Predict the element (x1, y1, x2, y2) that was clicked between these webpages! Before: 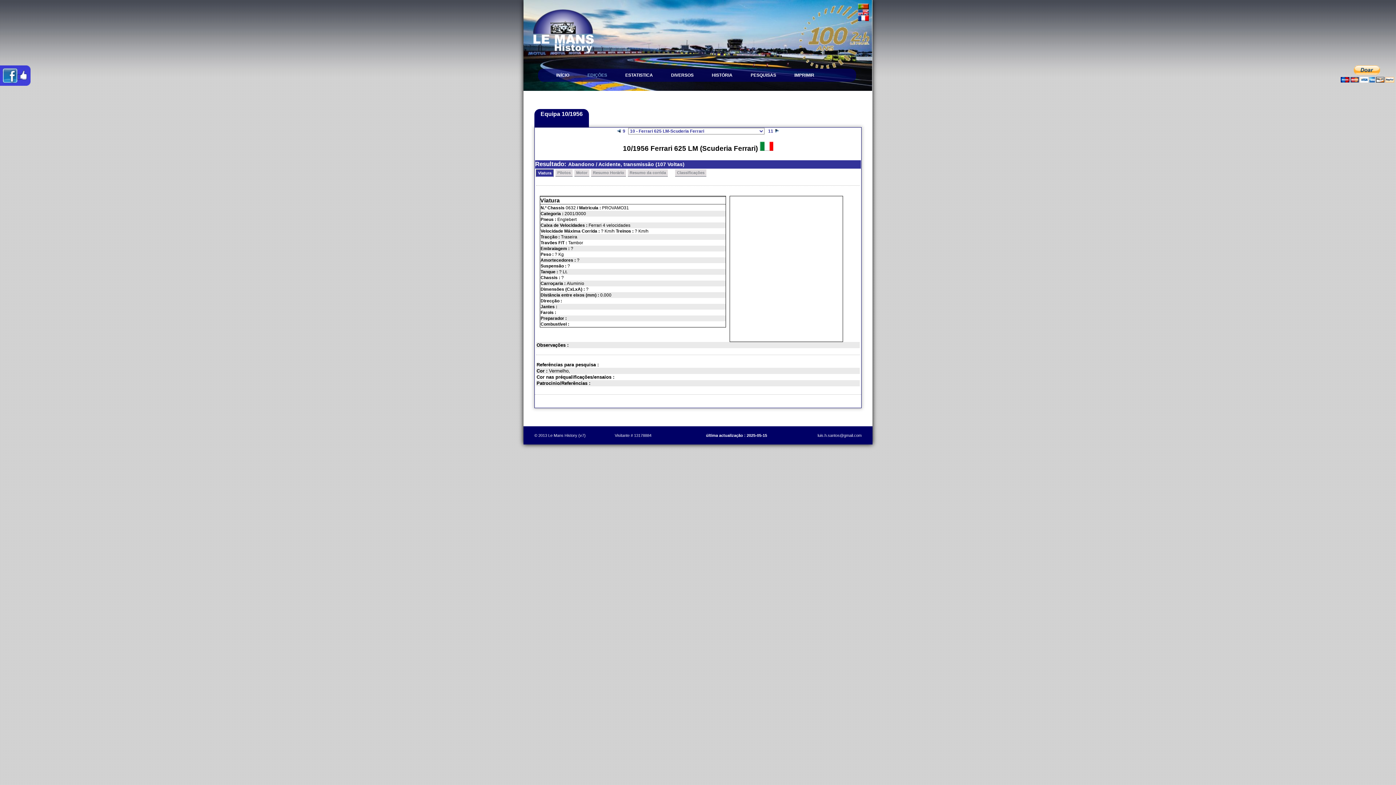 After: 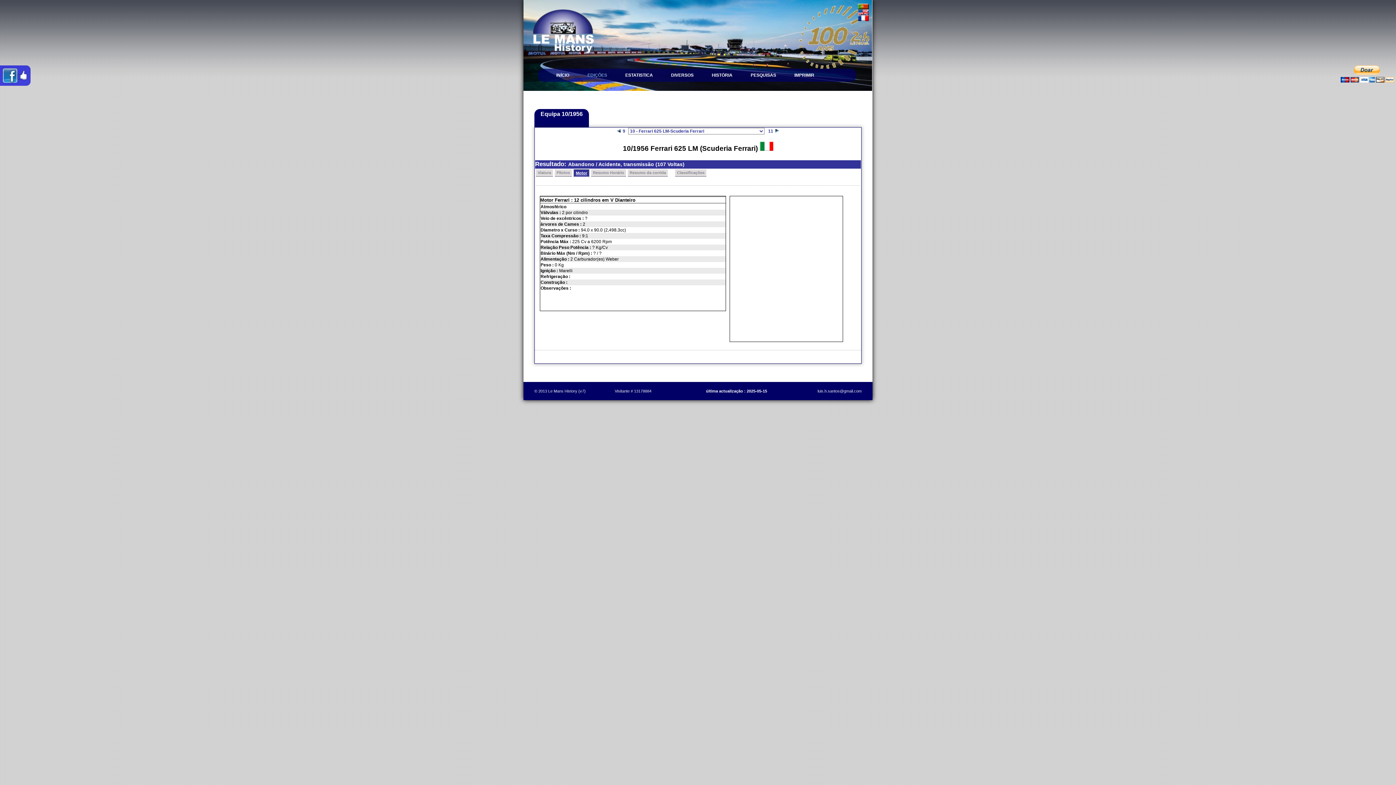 Action: bbox: (576, 169, 587, 174) label: Motor